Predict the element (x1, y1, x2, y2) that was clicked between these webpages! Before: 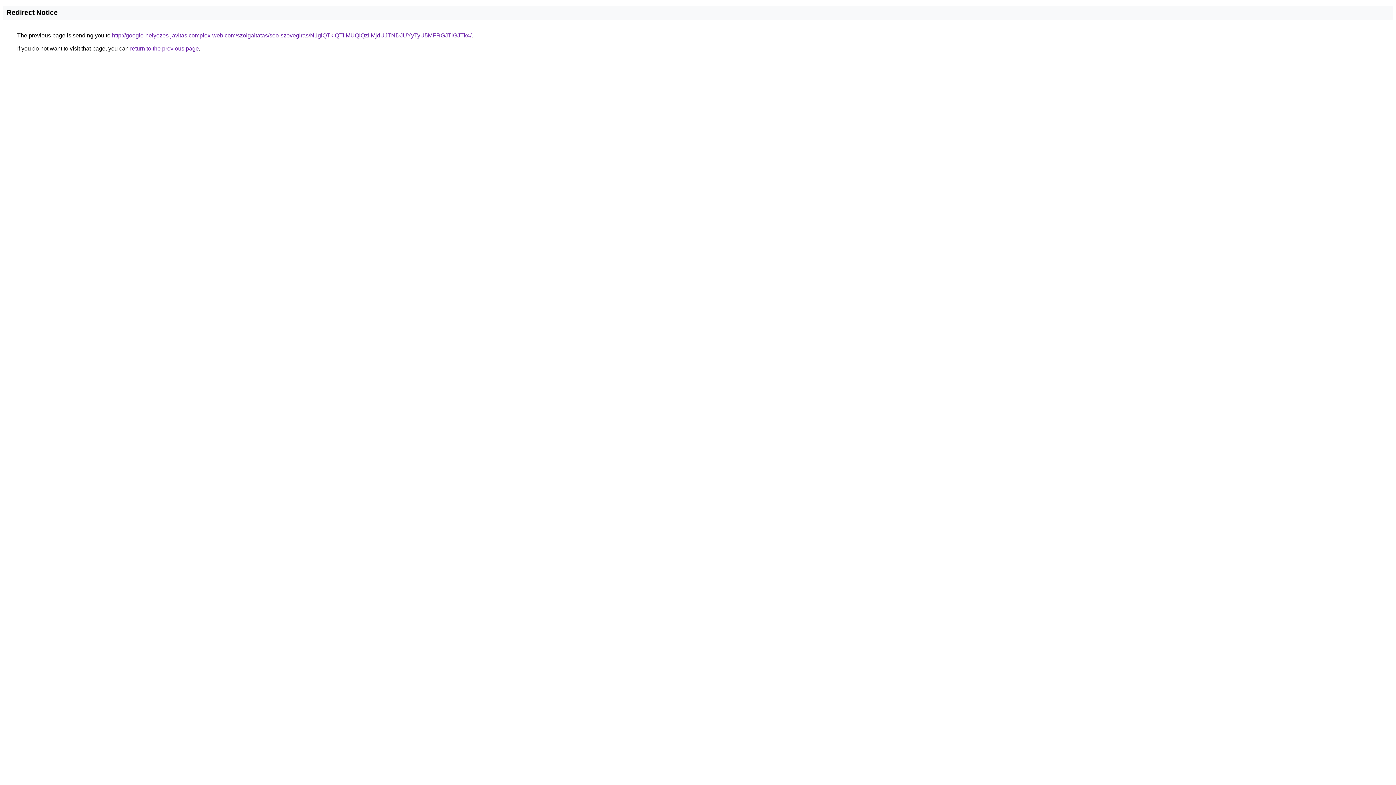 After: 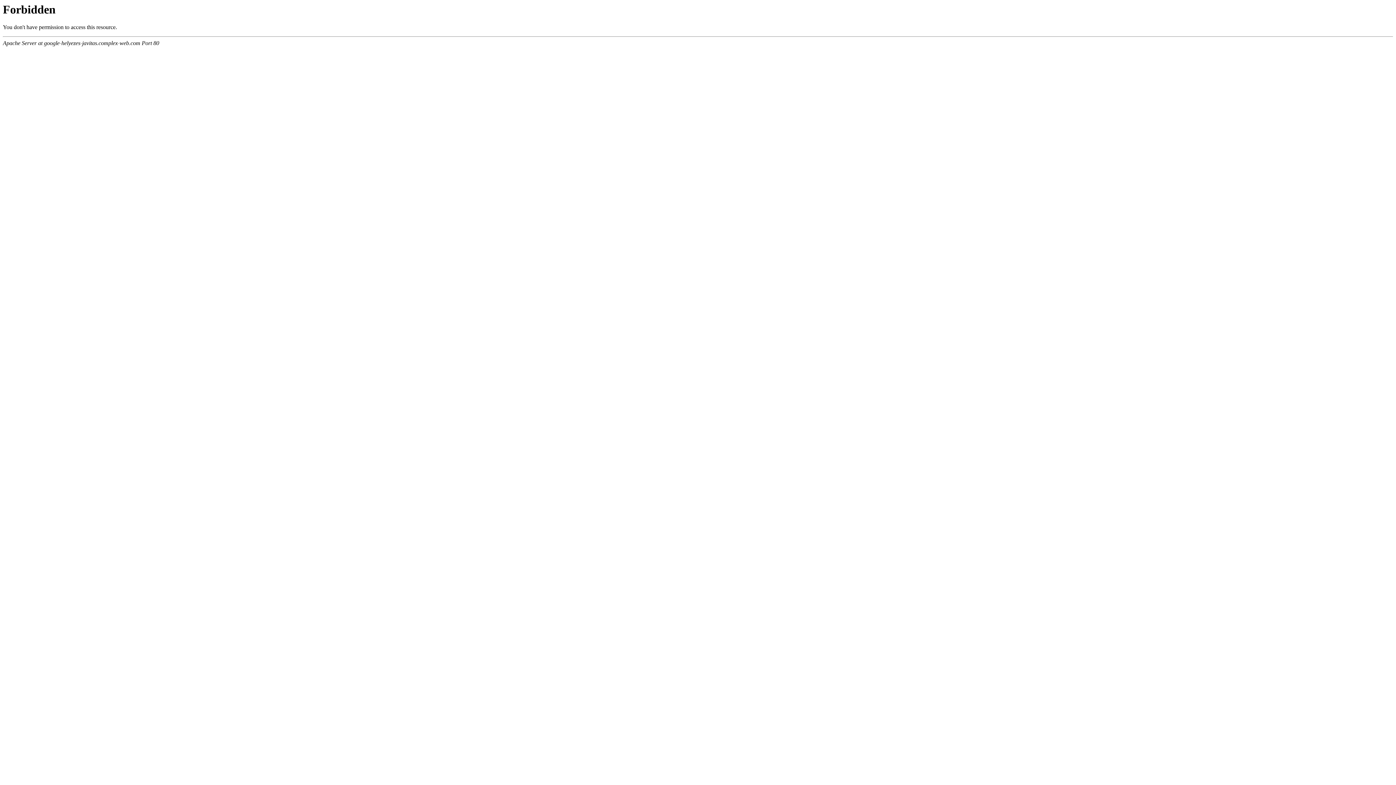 Action: label: http://google-helyezes-javitas.complex-web.com/szolgaltatas/seo-szovegiras/N1glQTklQTIlMUQlQzIlMjdUJTNDJUYyTyU5MFRGJTlGJTk4/ bbox: (112, 32, 471, 38)